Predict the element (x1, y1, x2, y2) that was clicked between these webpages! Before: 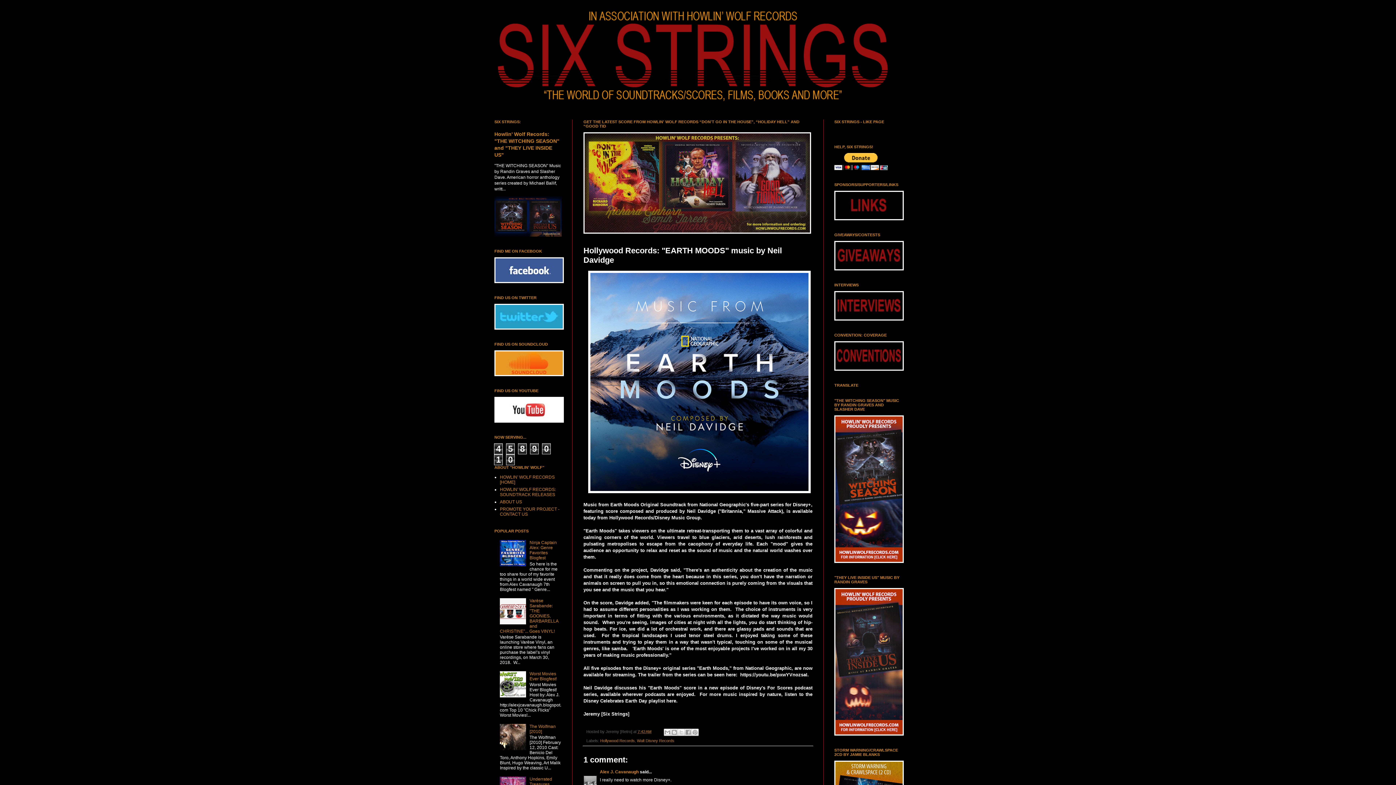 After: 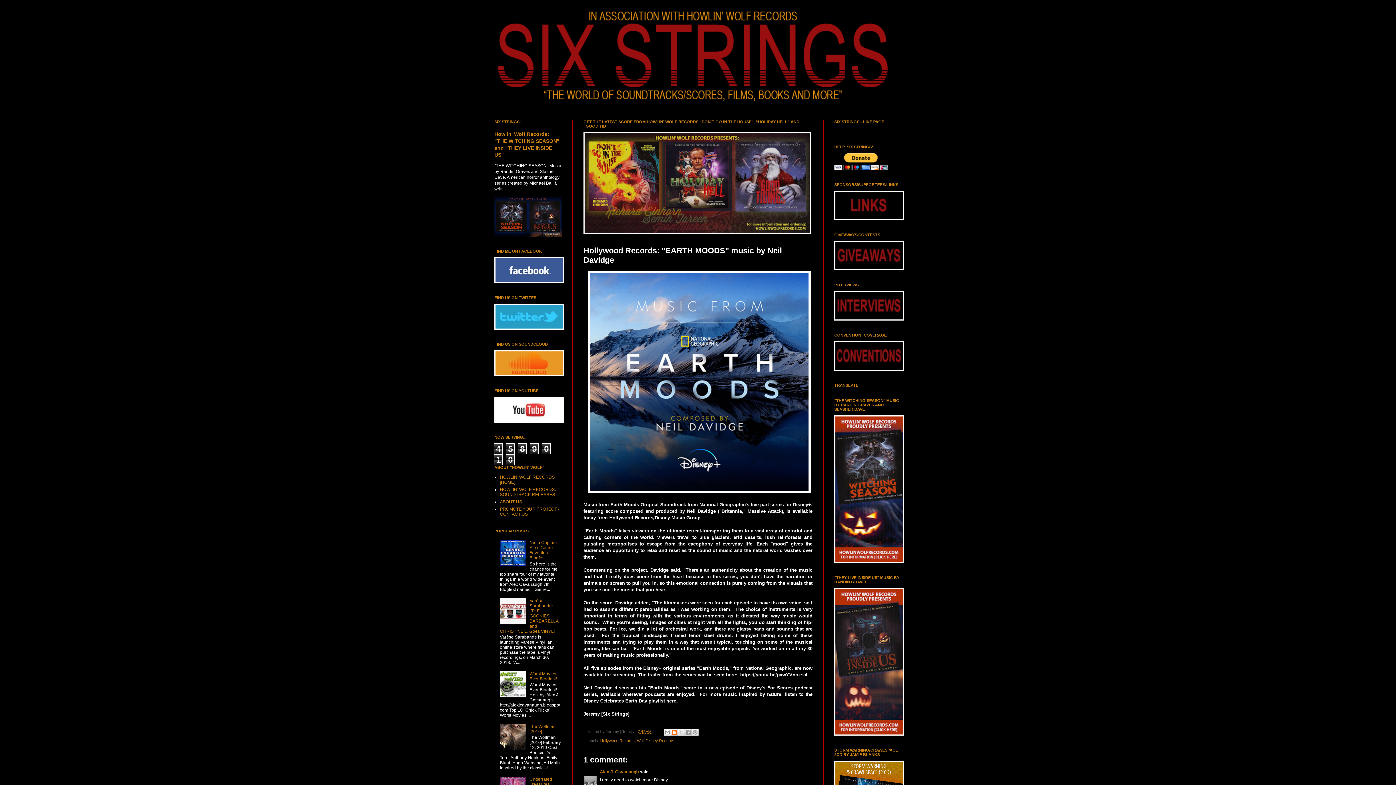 Action: bbox: (671, 728, 678, 736) label: BlogThis!